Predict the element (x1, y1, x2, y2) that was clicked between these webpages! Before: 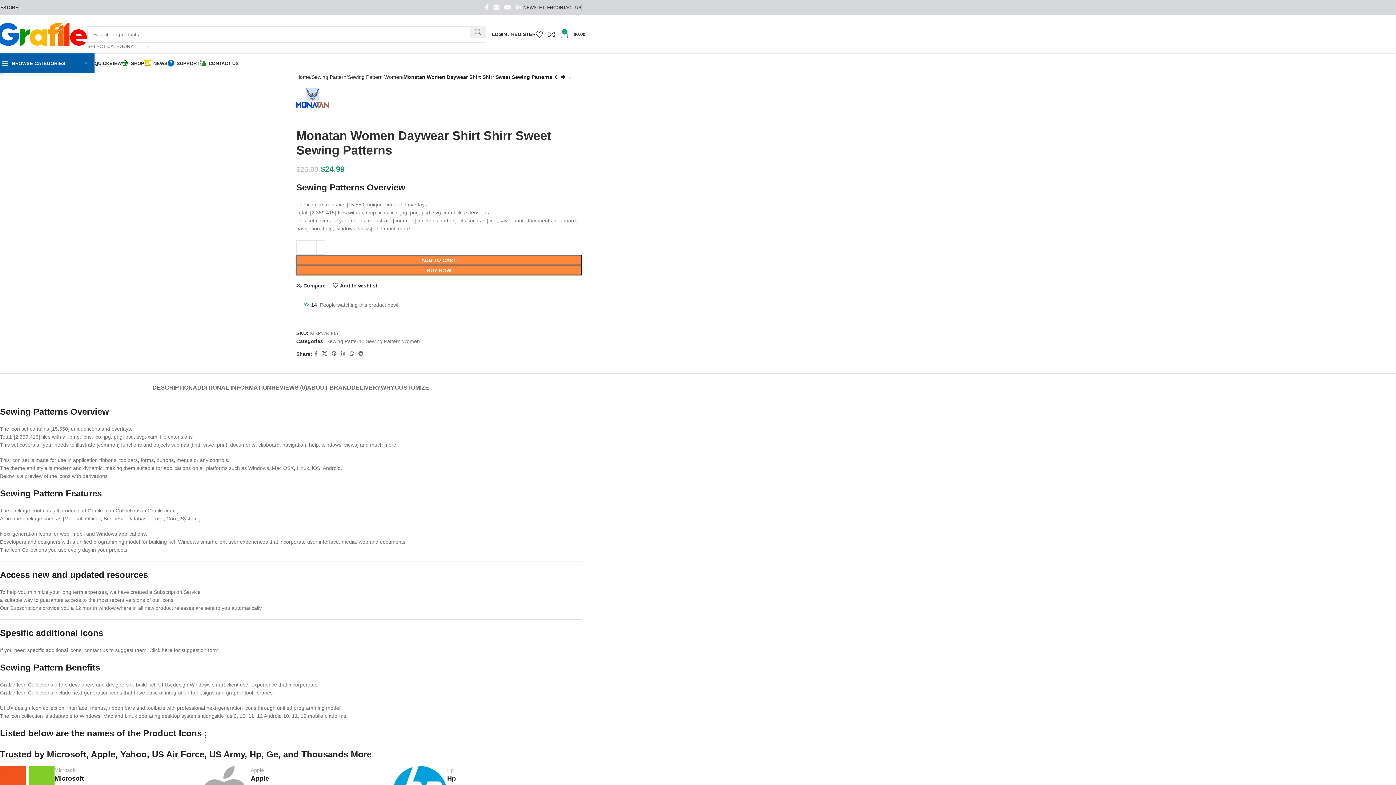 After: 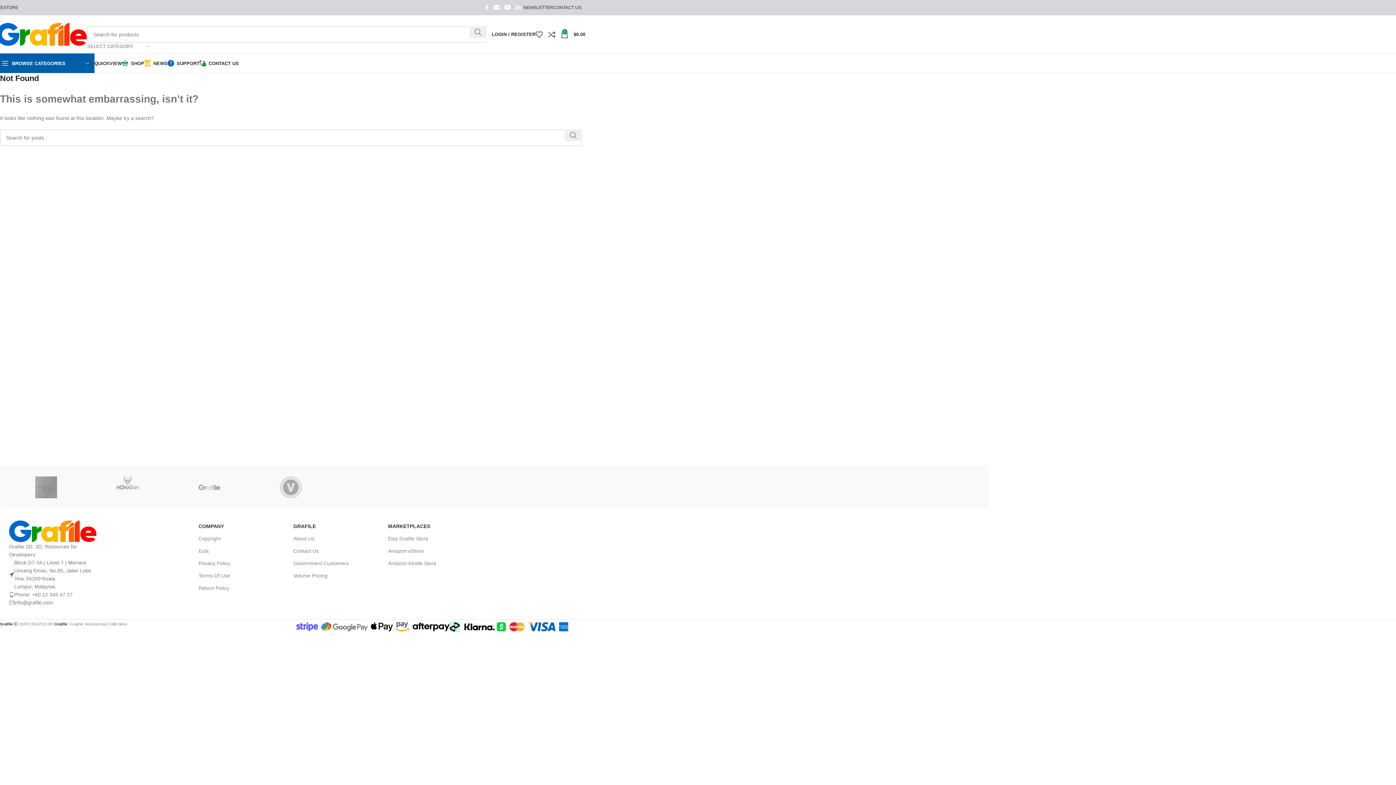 Action: bbox: (296, 88, 329, 121)